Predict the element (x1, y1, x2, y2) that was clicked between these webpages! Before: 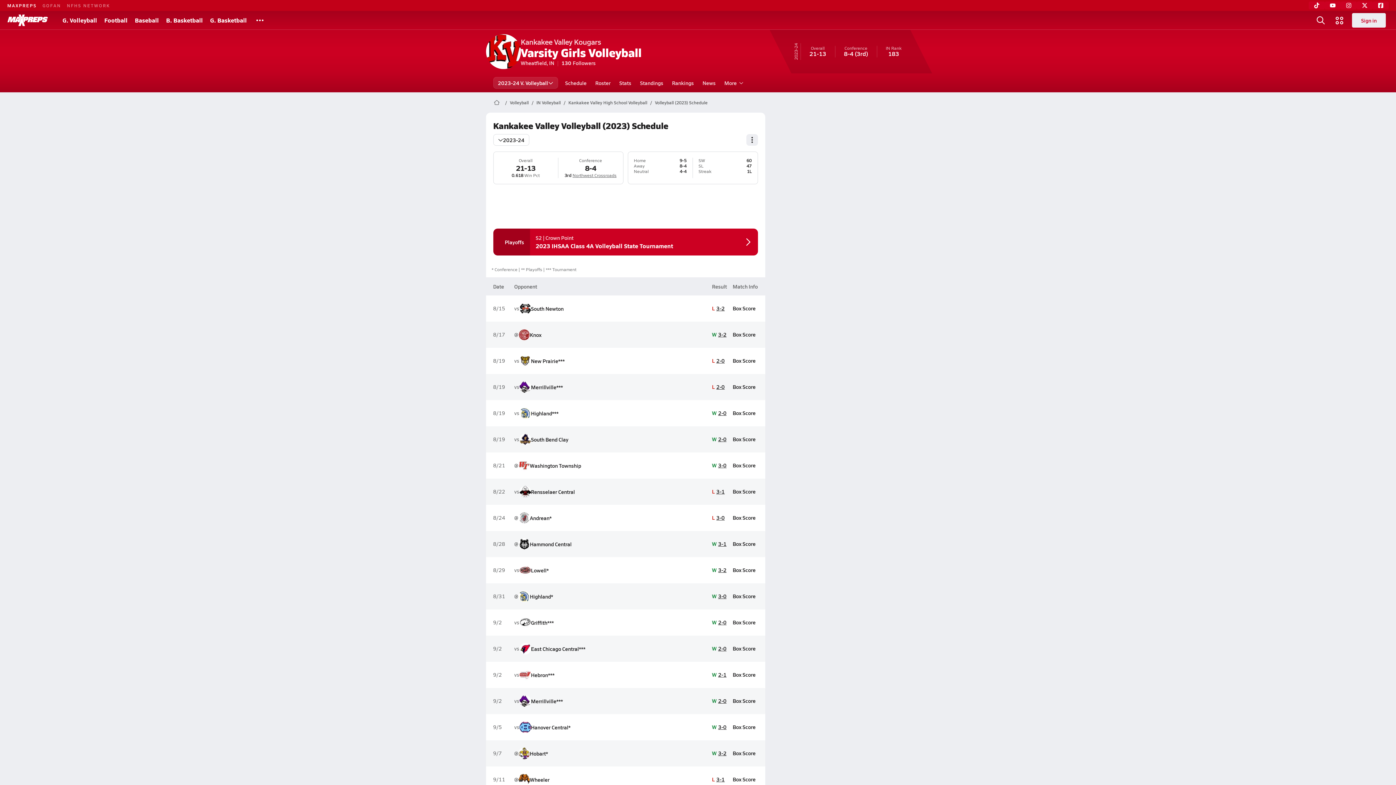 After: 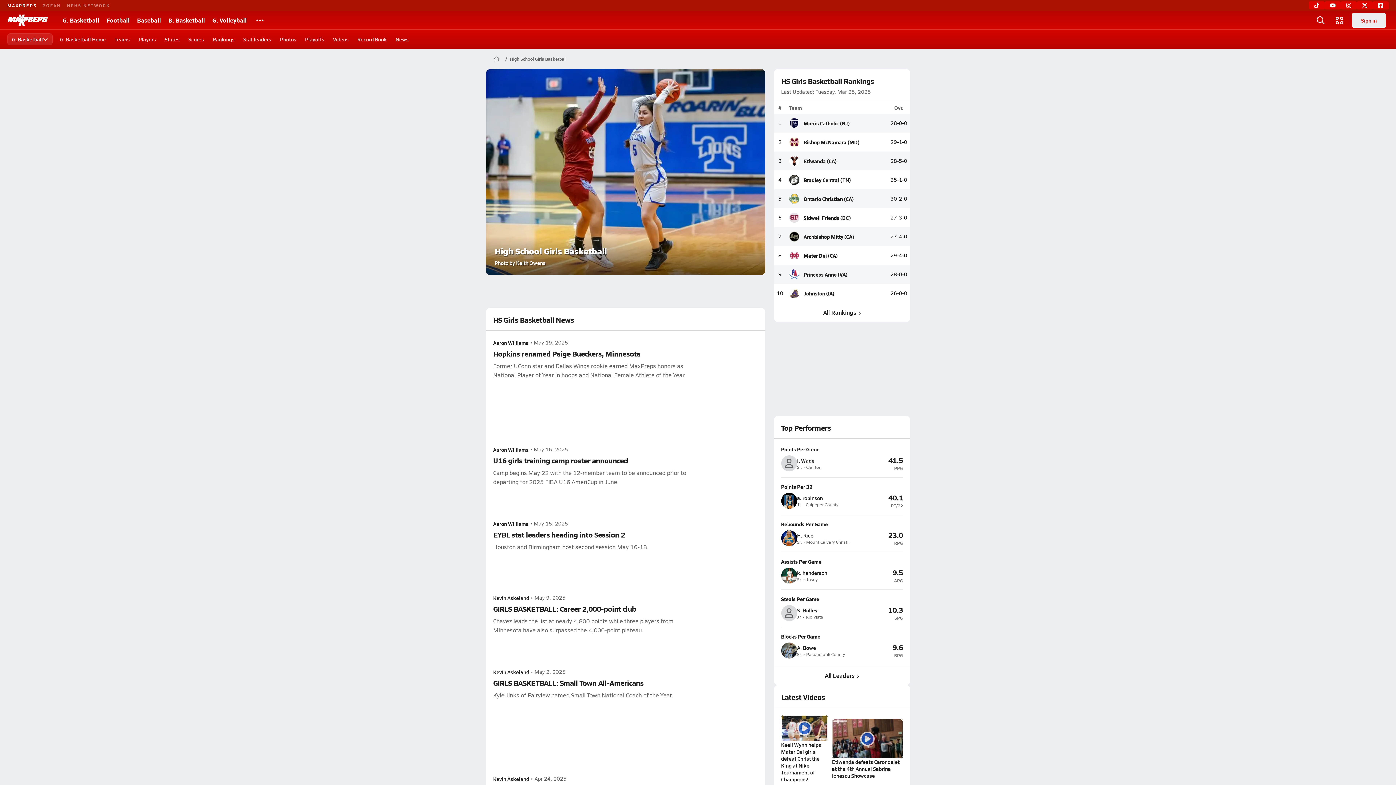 Action: label: G. Basketball bbox: (206, 10, 250, 29)